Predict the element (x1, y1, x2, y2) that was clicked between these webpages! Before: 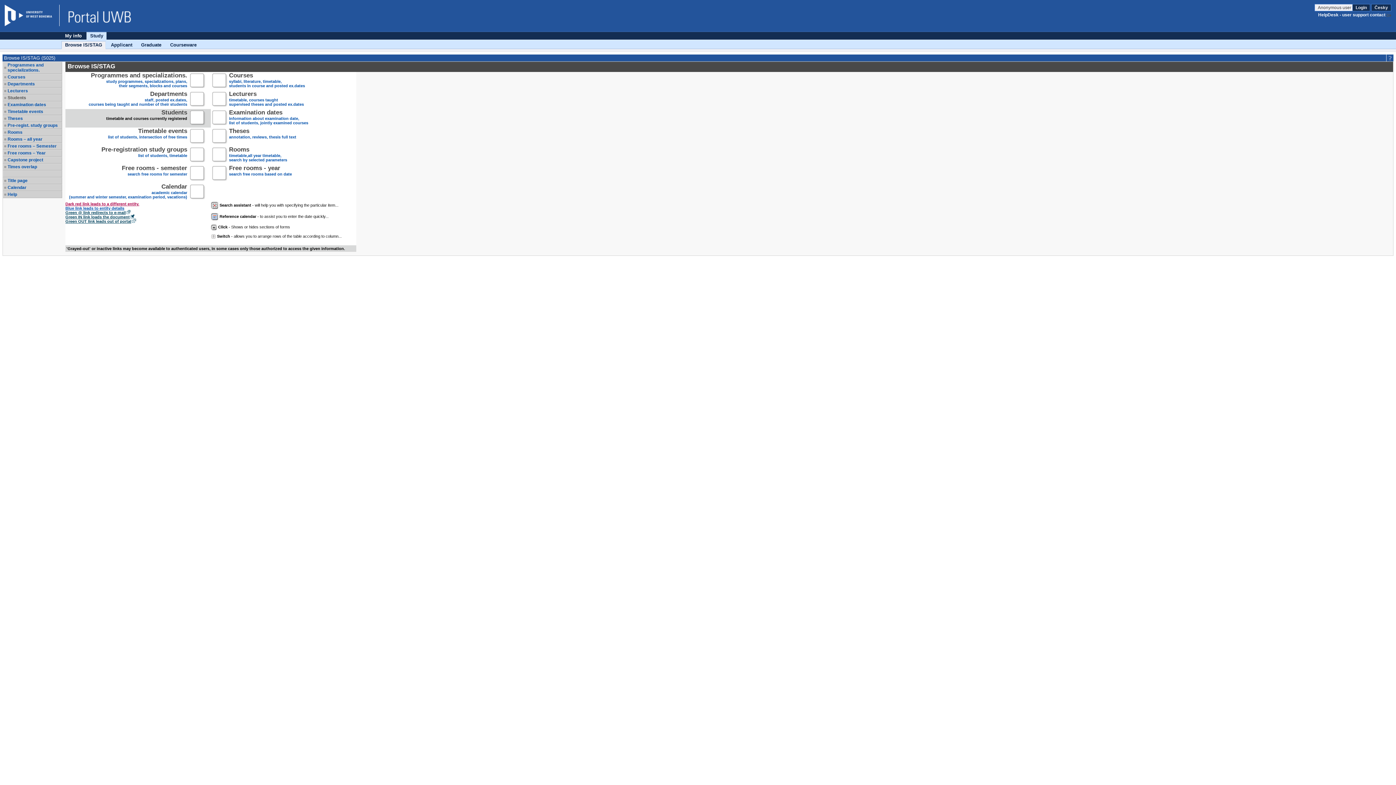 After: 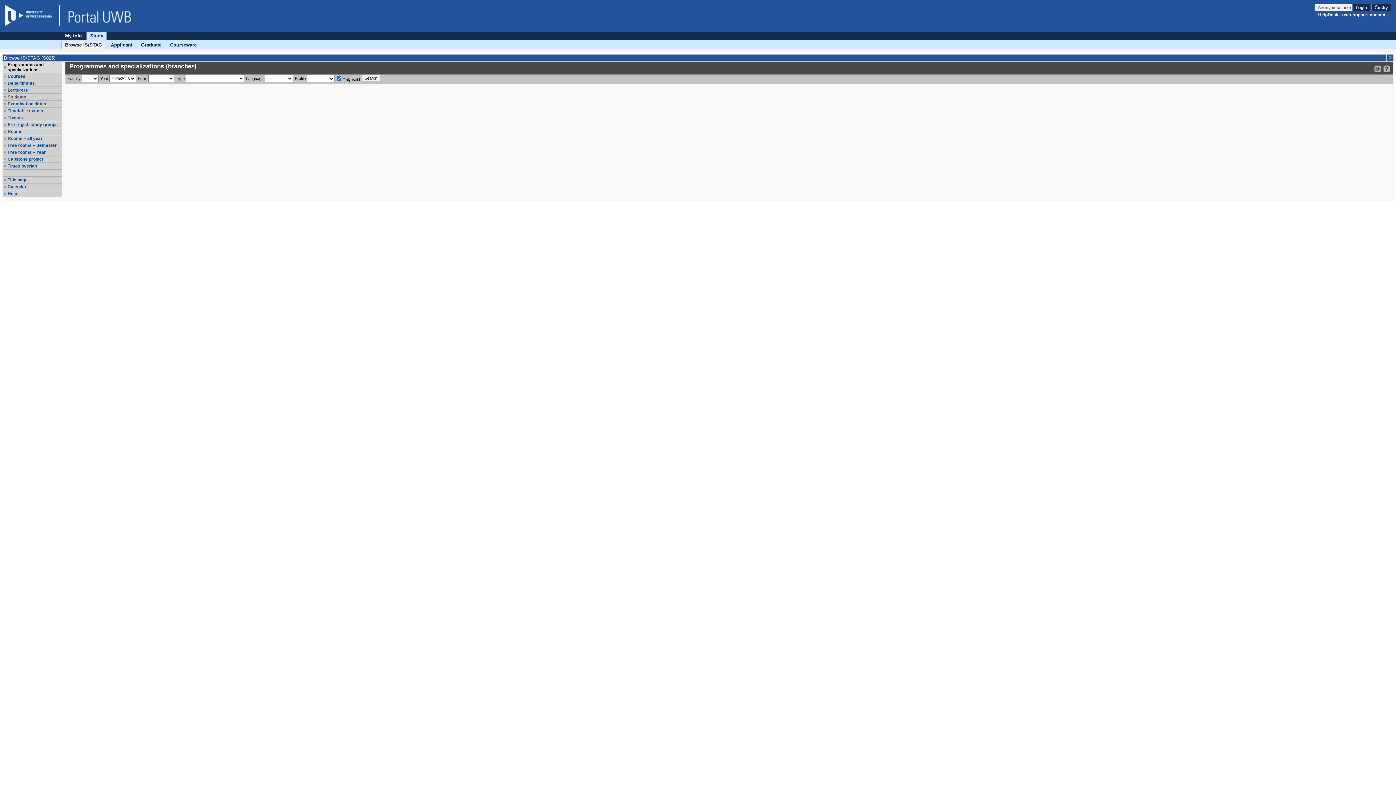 Action: bbox: (90, 73, 187, 88) label: Programmes and specializations.
study programmes, specializations, plans,
their segments, blocks and courses